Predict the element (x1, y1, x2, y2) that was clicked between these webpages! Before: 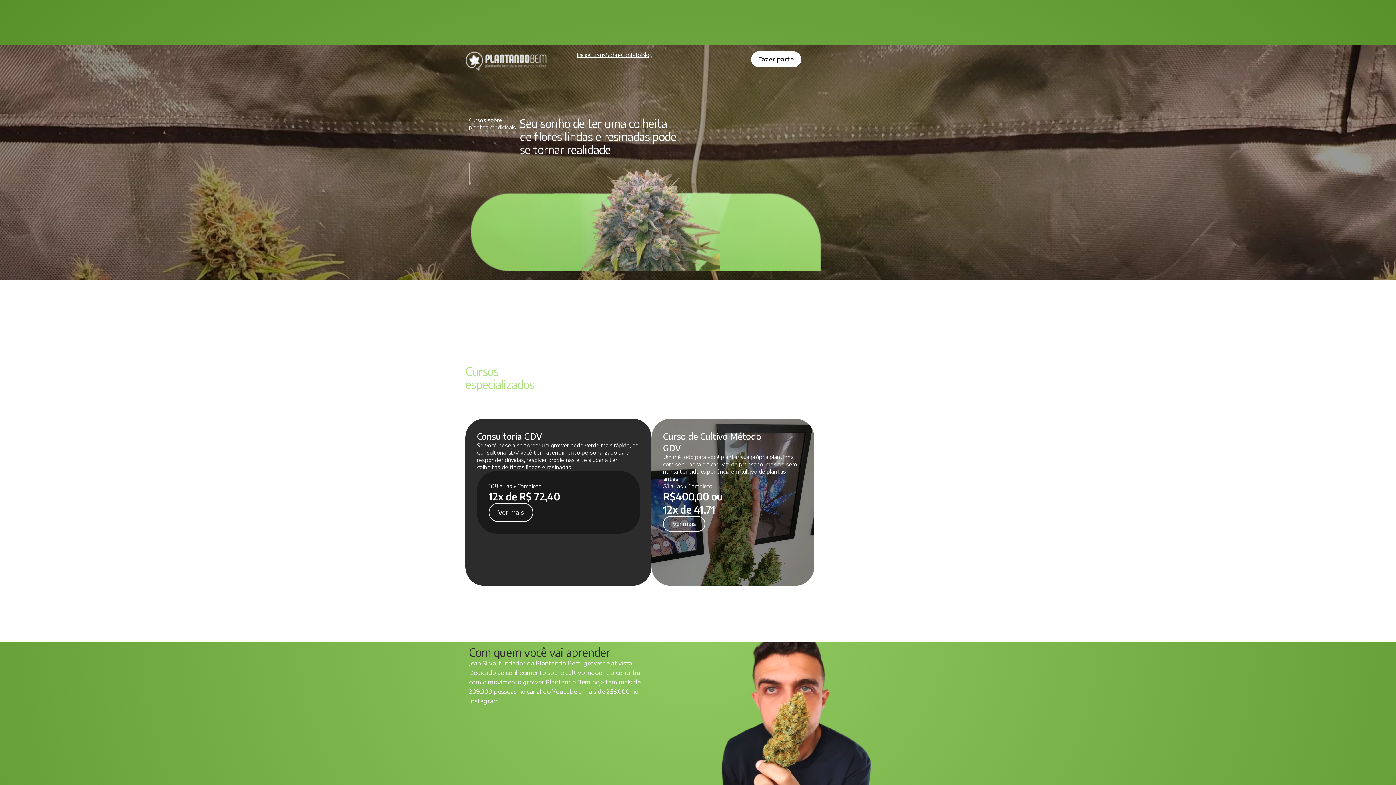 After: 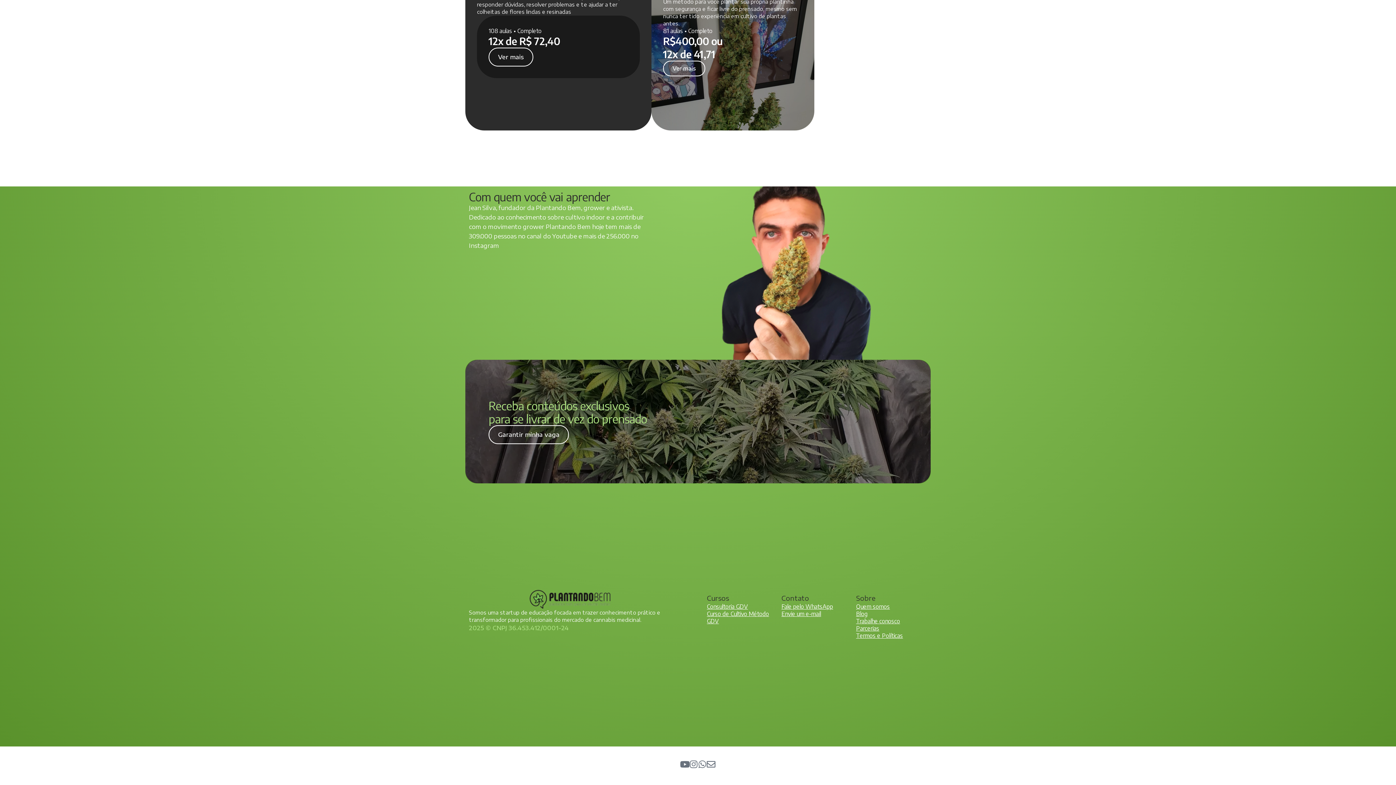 Action: label: Sobre bbox: (606, 51, 621, 58)